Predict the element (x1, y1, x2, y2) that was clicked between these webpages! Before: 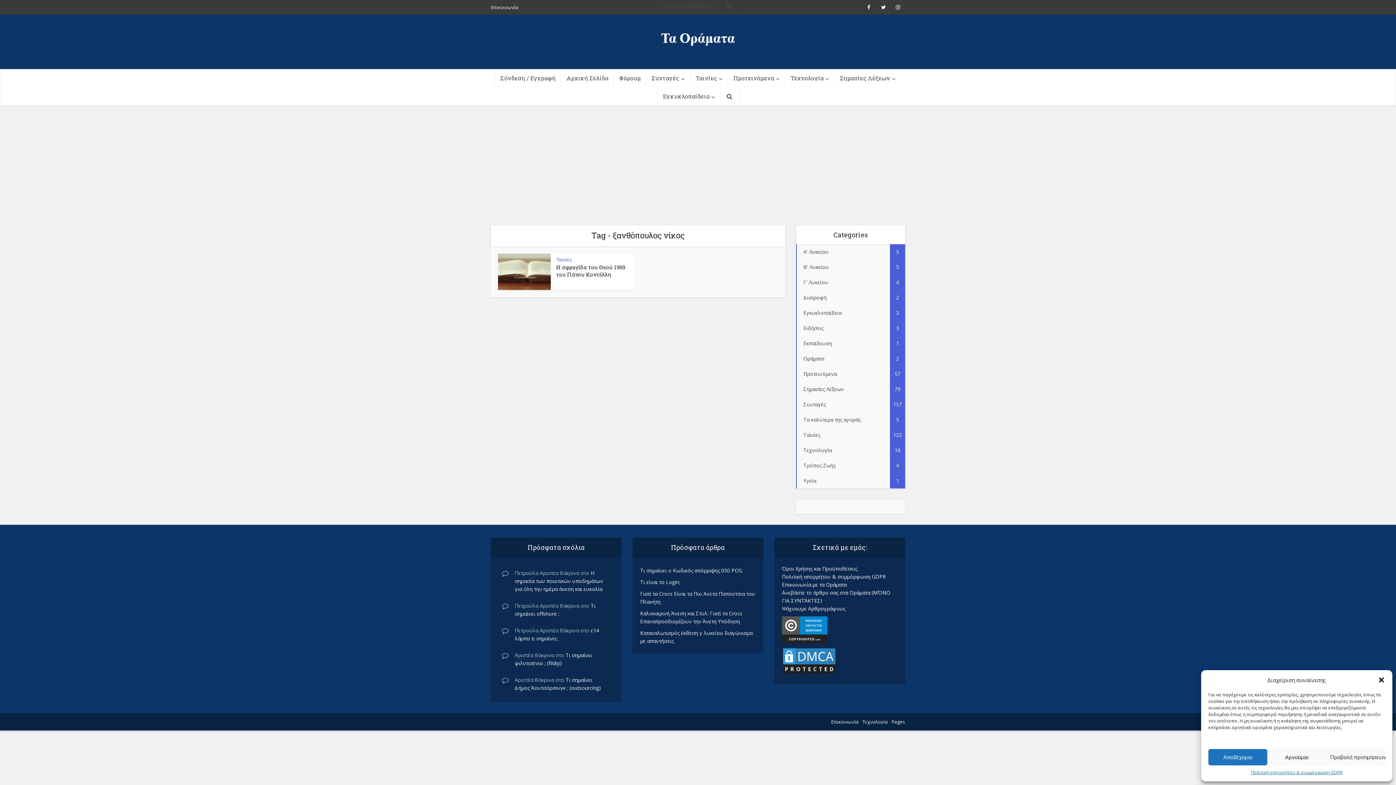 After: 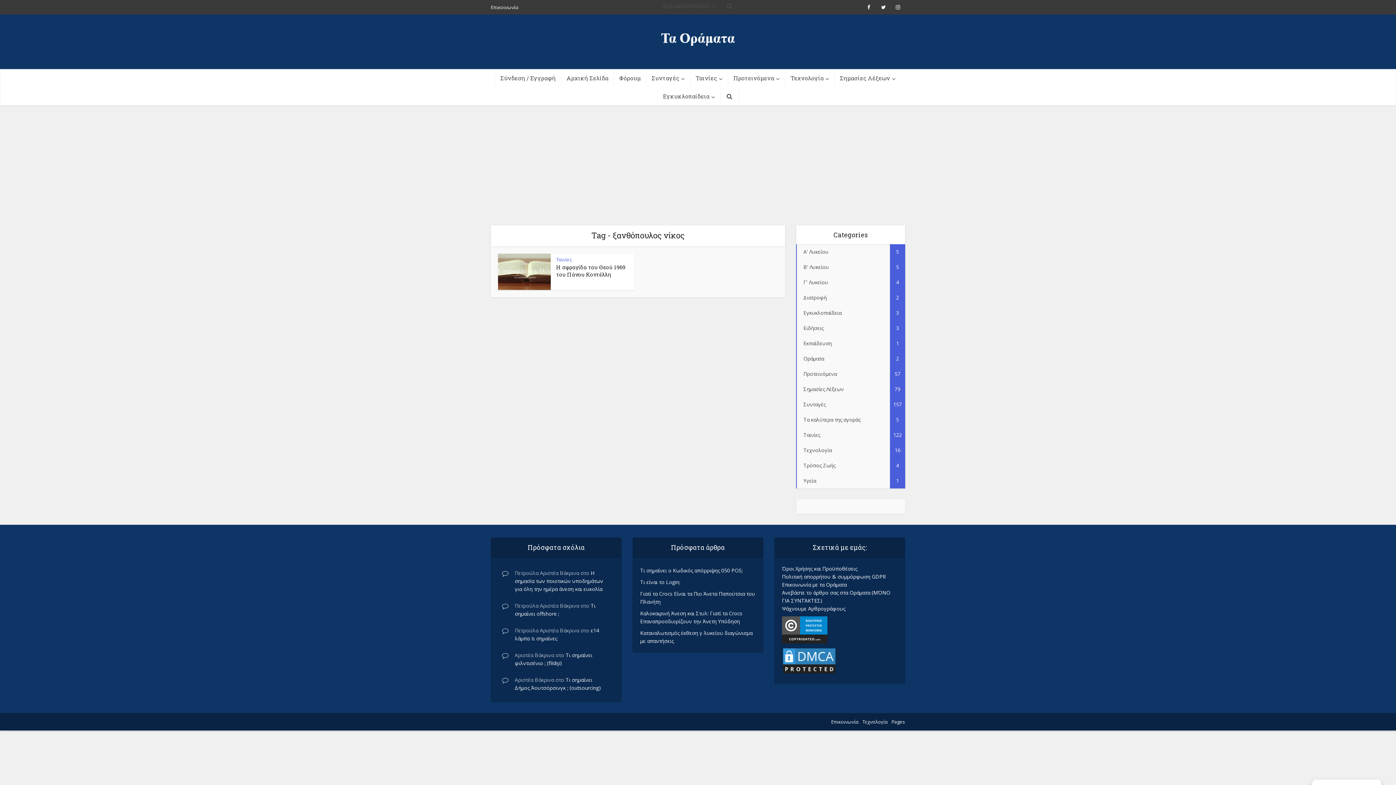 Action: label: Αποδέχομαι bbox: (1208, 749, 1267, 765)